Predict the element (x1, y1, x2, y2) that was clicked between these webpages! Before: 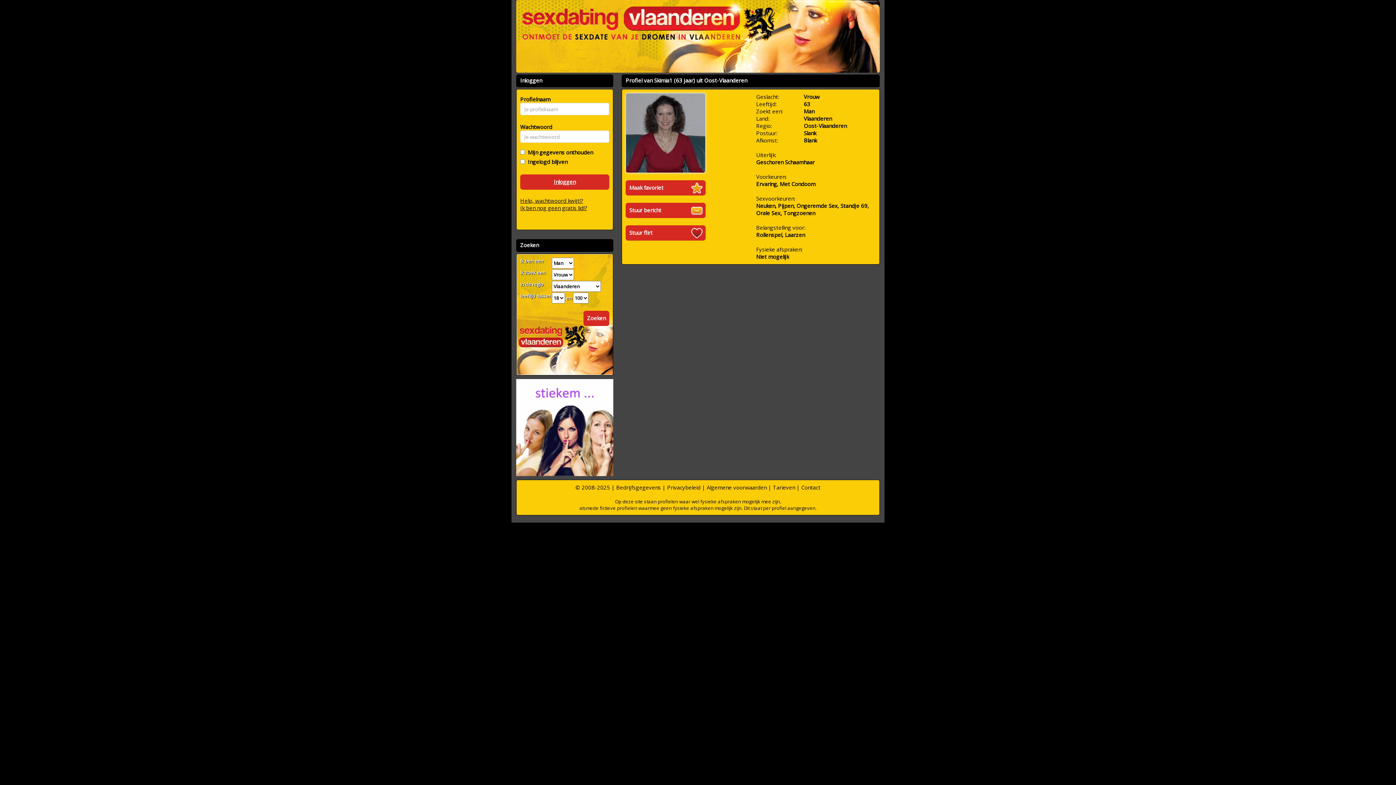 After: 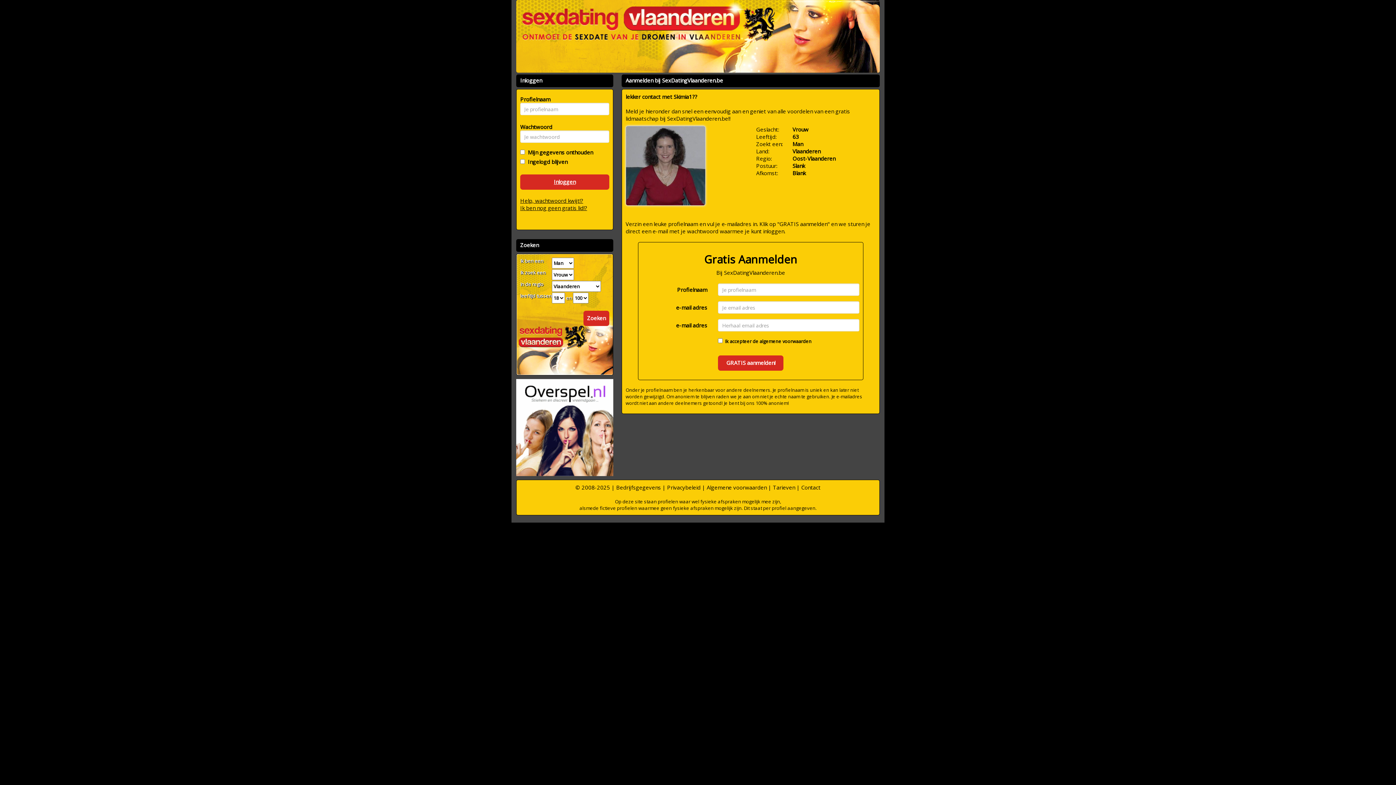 Action: bbox: (625, 180, 705, 195) label: Maak favoriet